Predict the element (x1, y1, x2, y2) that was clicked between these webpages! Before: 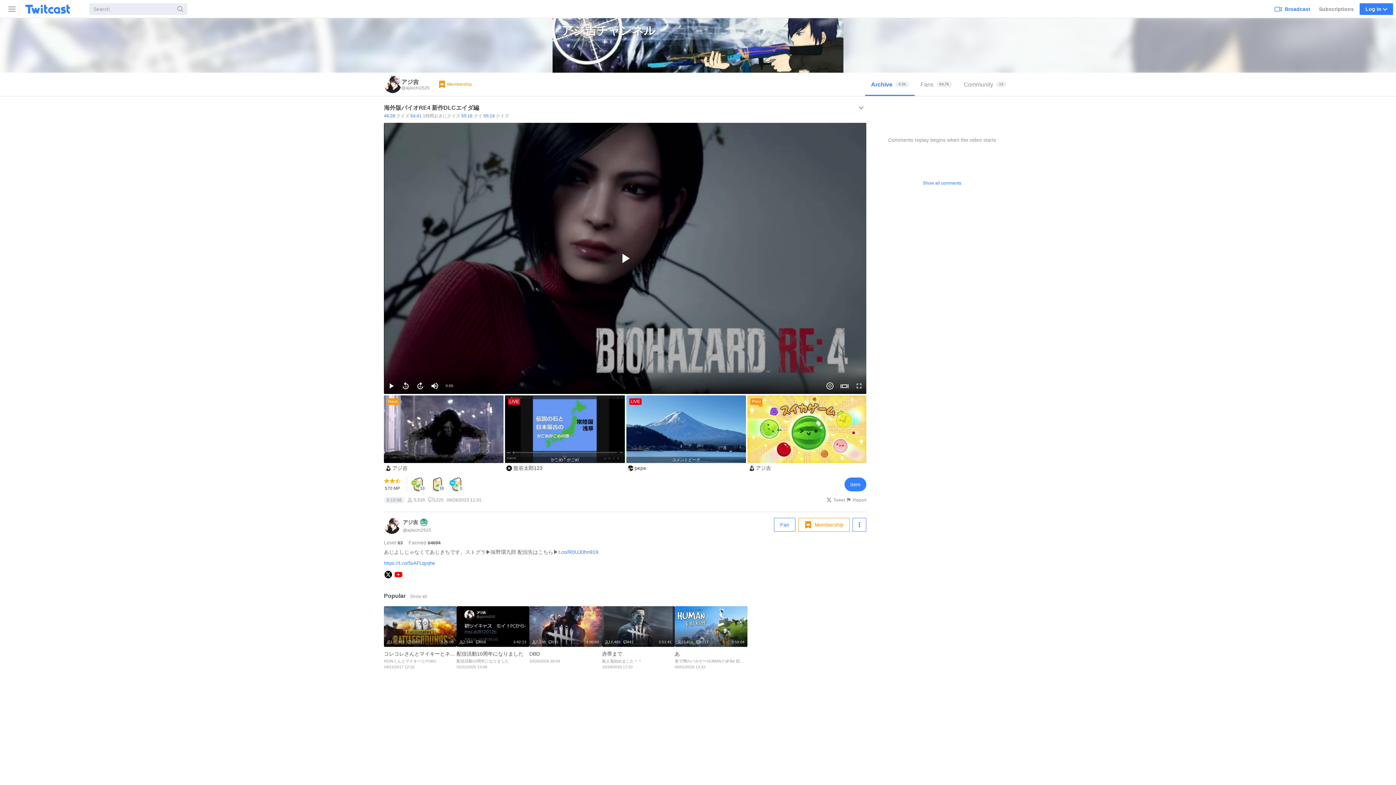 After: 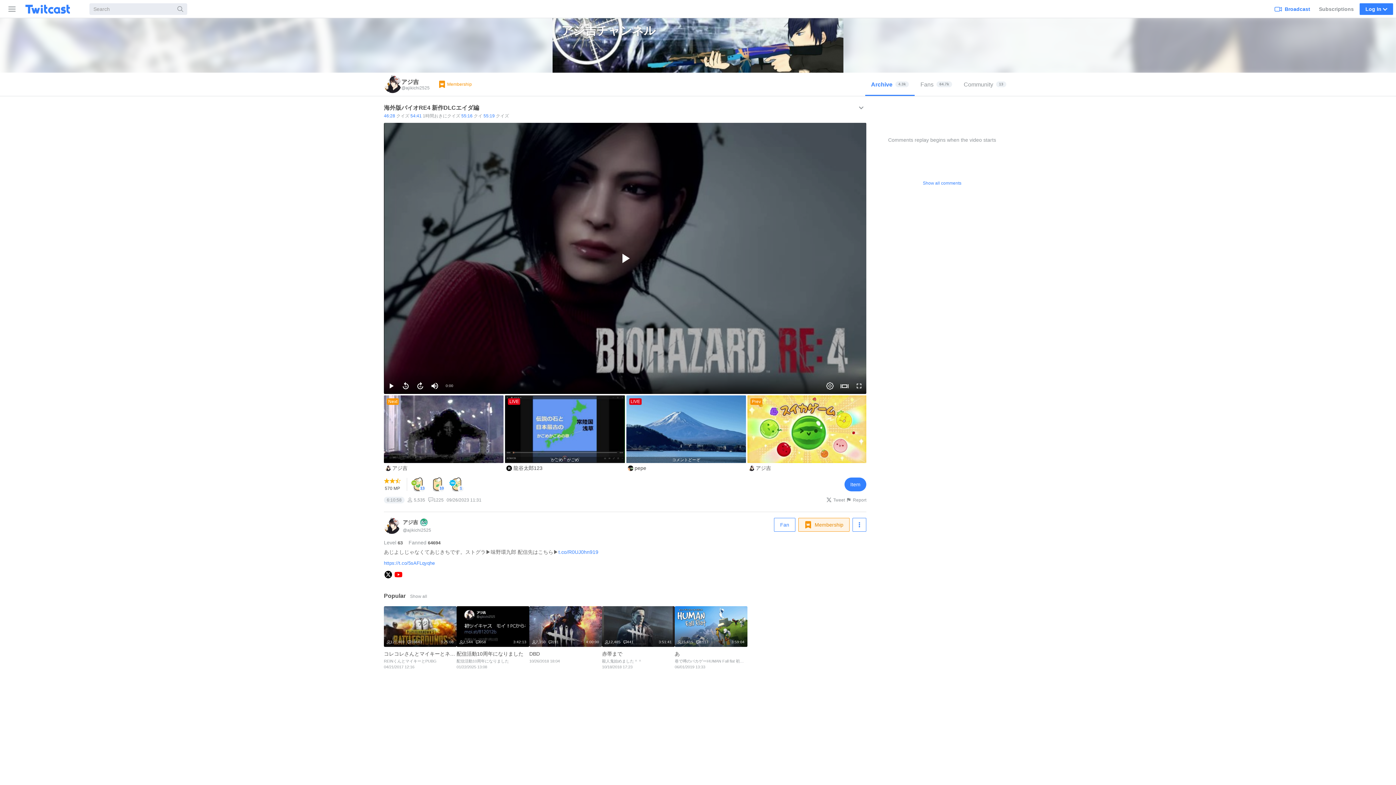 Action: label: Membership bbox: (798, 518, 849, 531)